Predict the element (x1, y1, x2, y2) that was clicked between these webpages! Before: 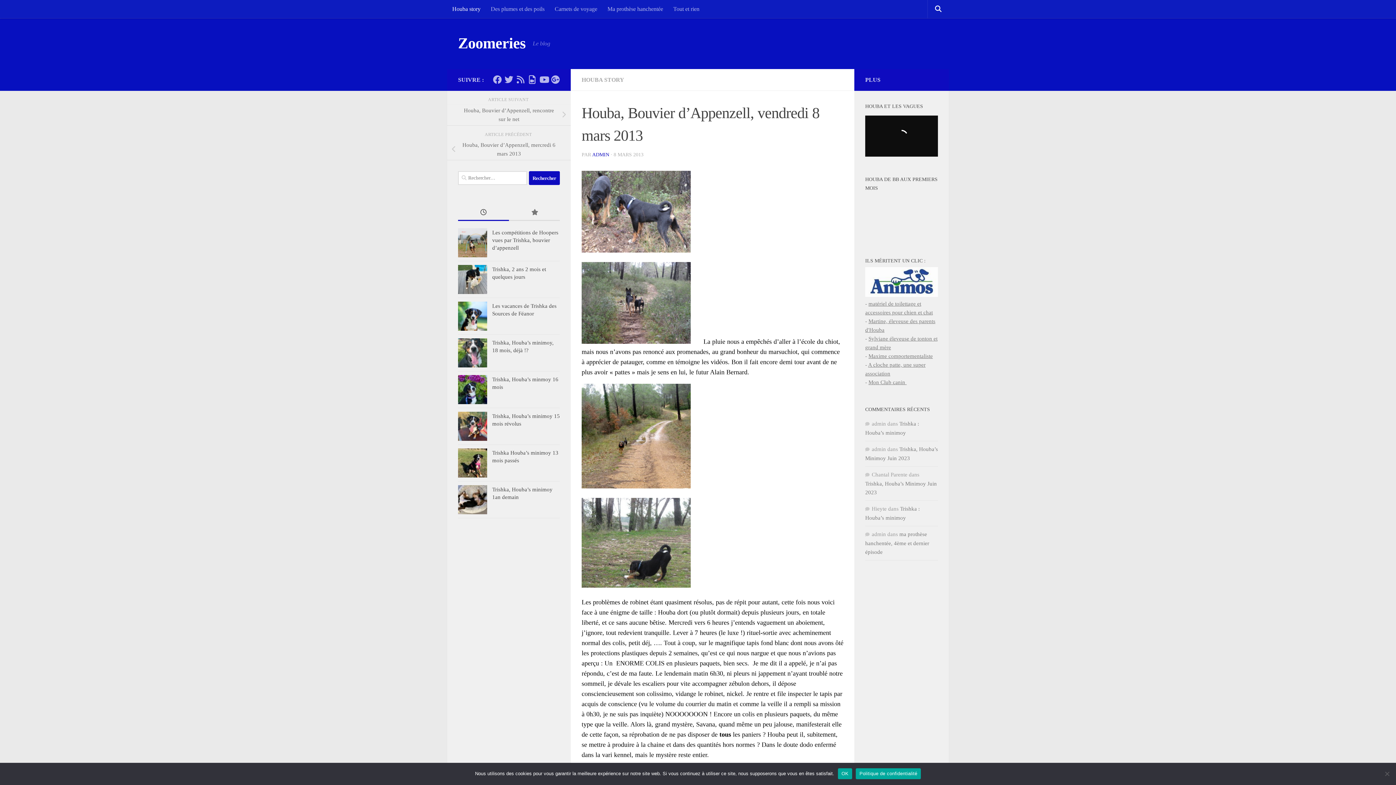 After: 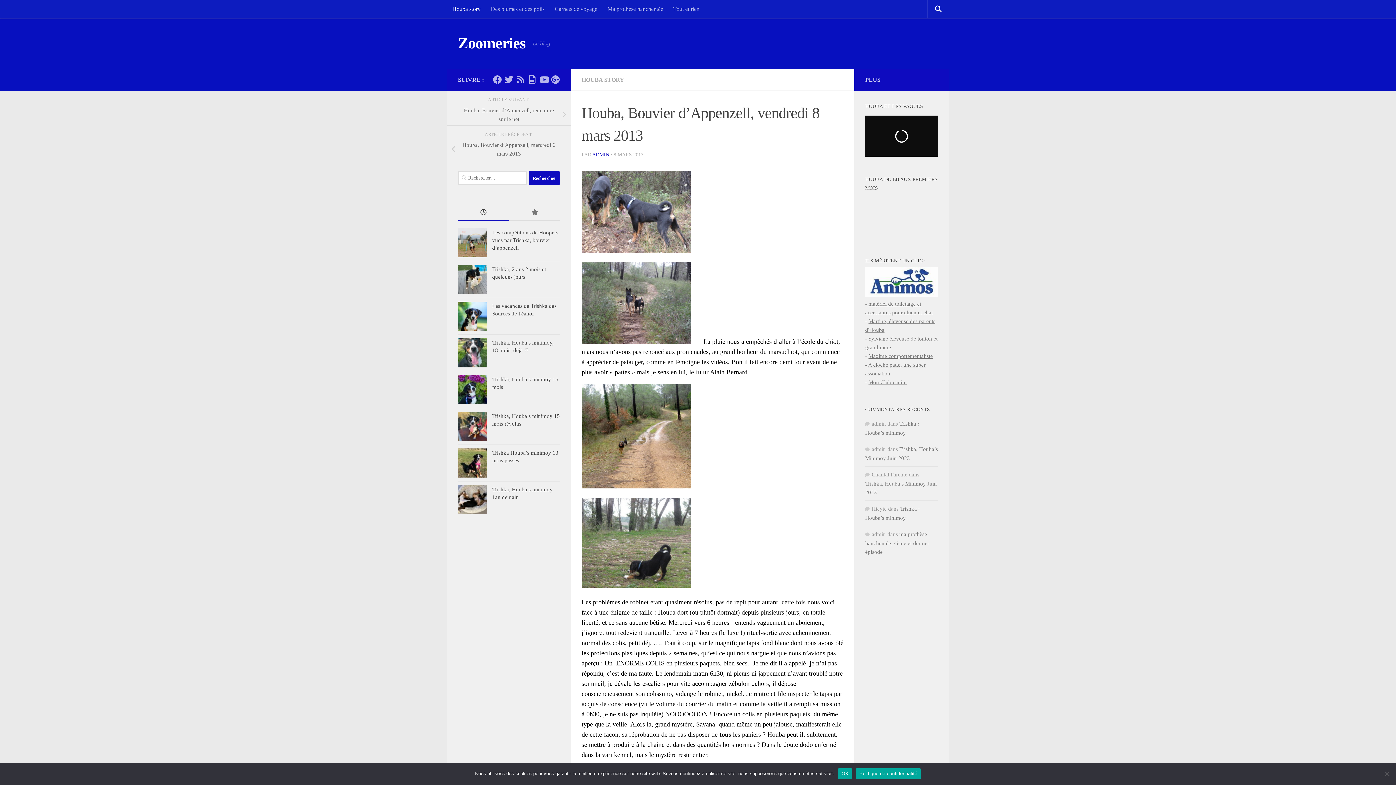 Action: label: Politique de confidentialité bbox: (856, 768, 921, 779)